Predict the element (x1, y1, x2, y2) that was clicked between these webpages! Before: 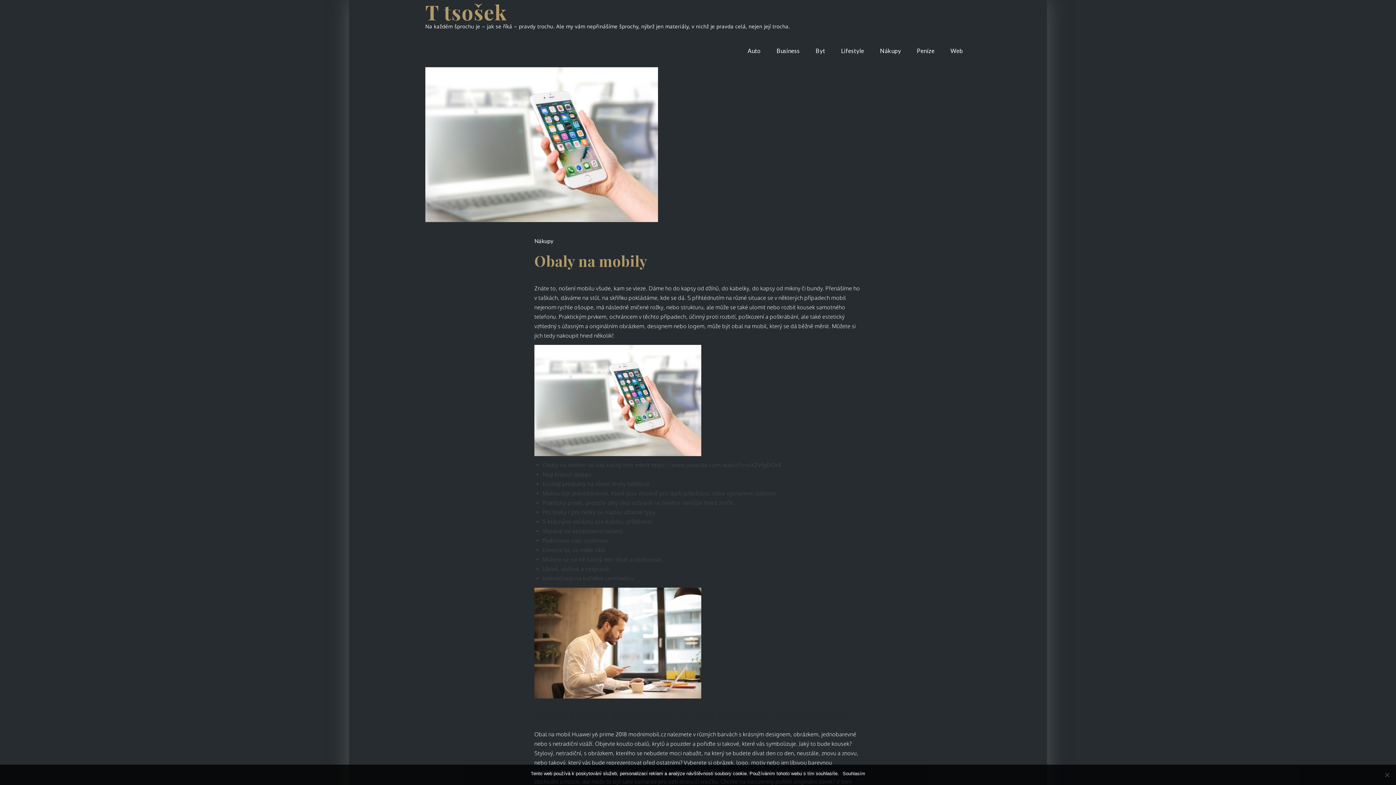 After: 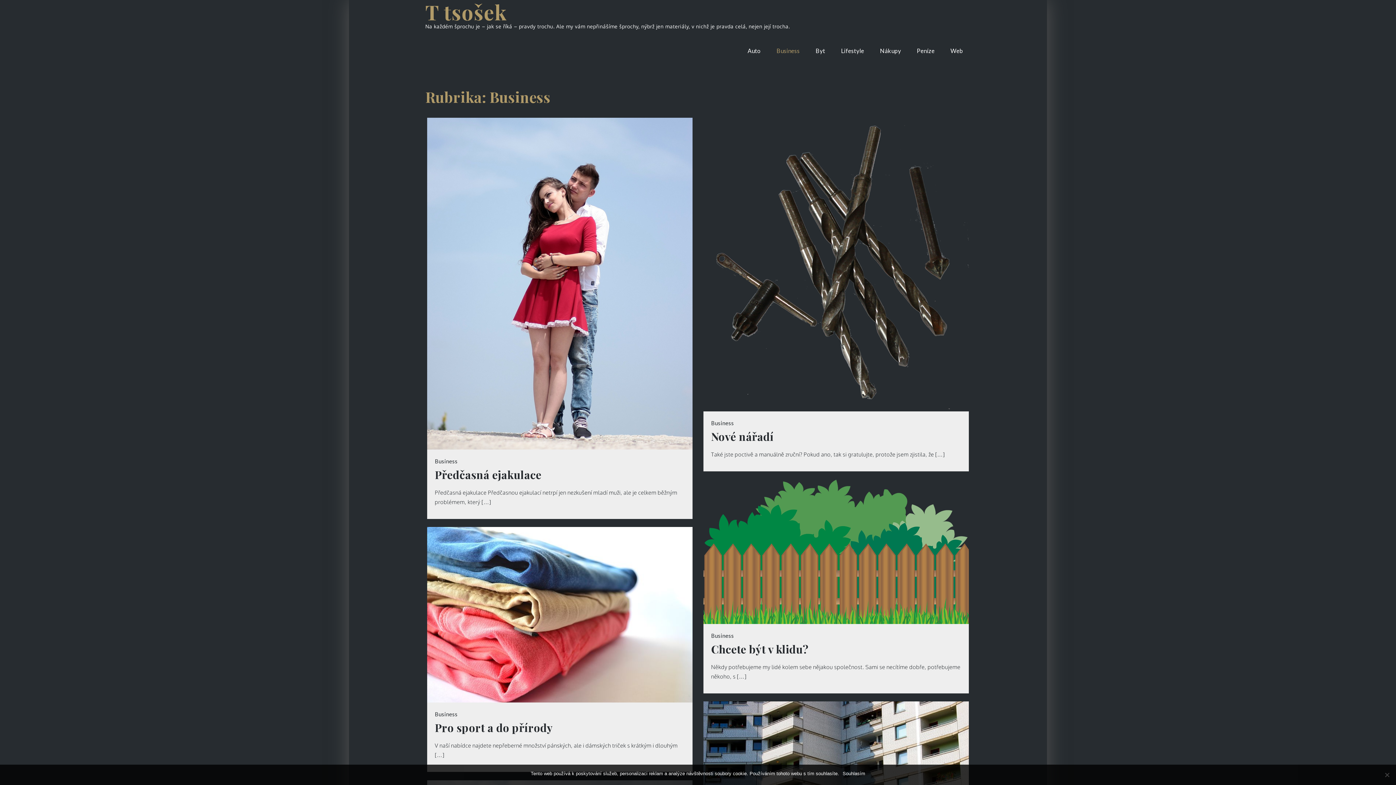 Action: label: Business bbox: (769, 34, 807, 67)